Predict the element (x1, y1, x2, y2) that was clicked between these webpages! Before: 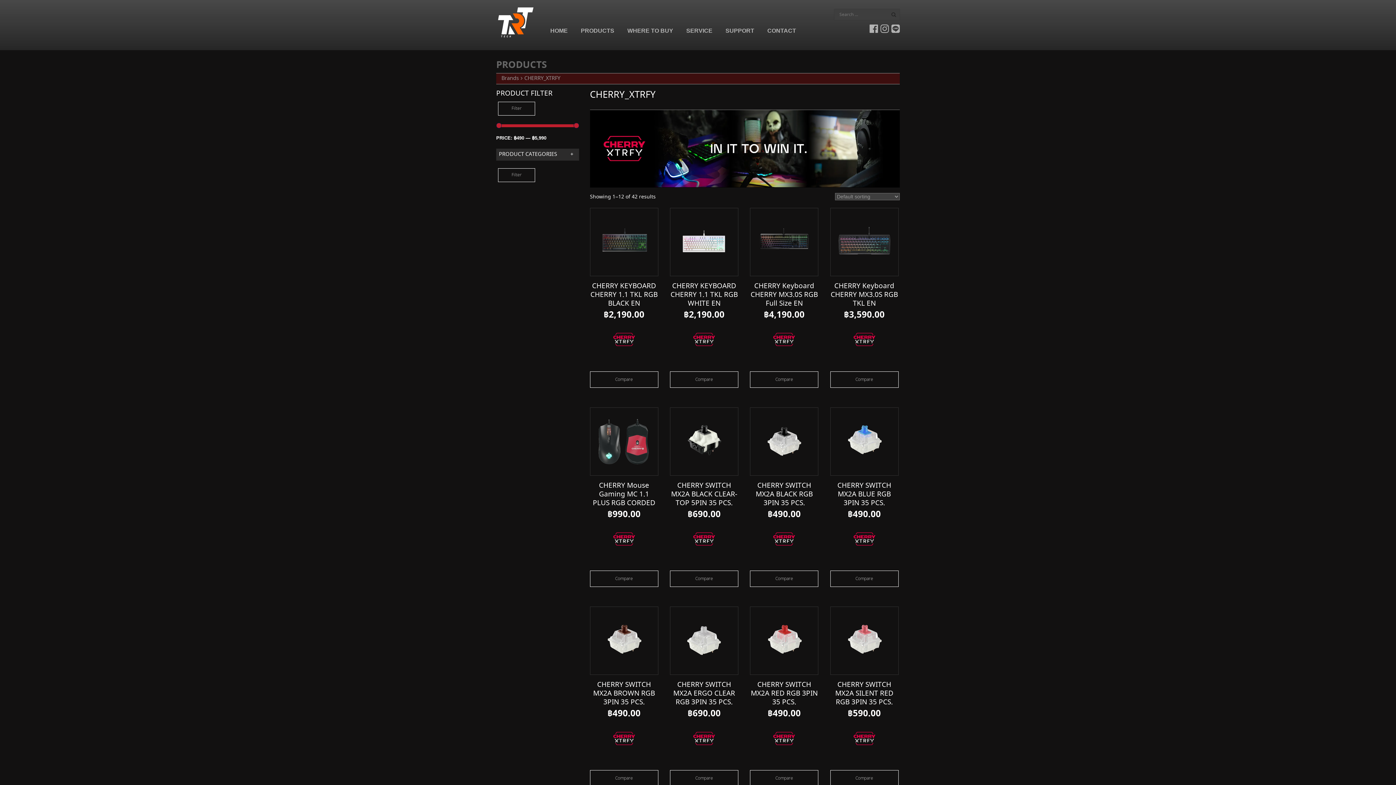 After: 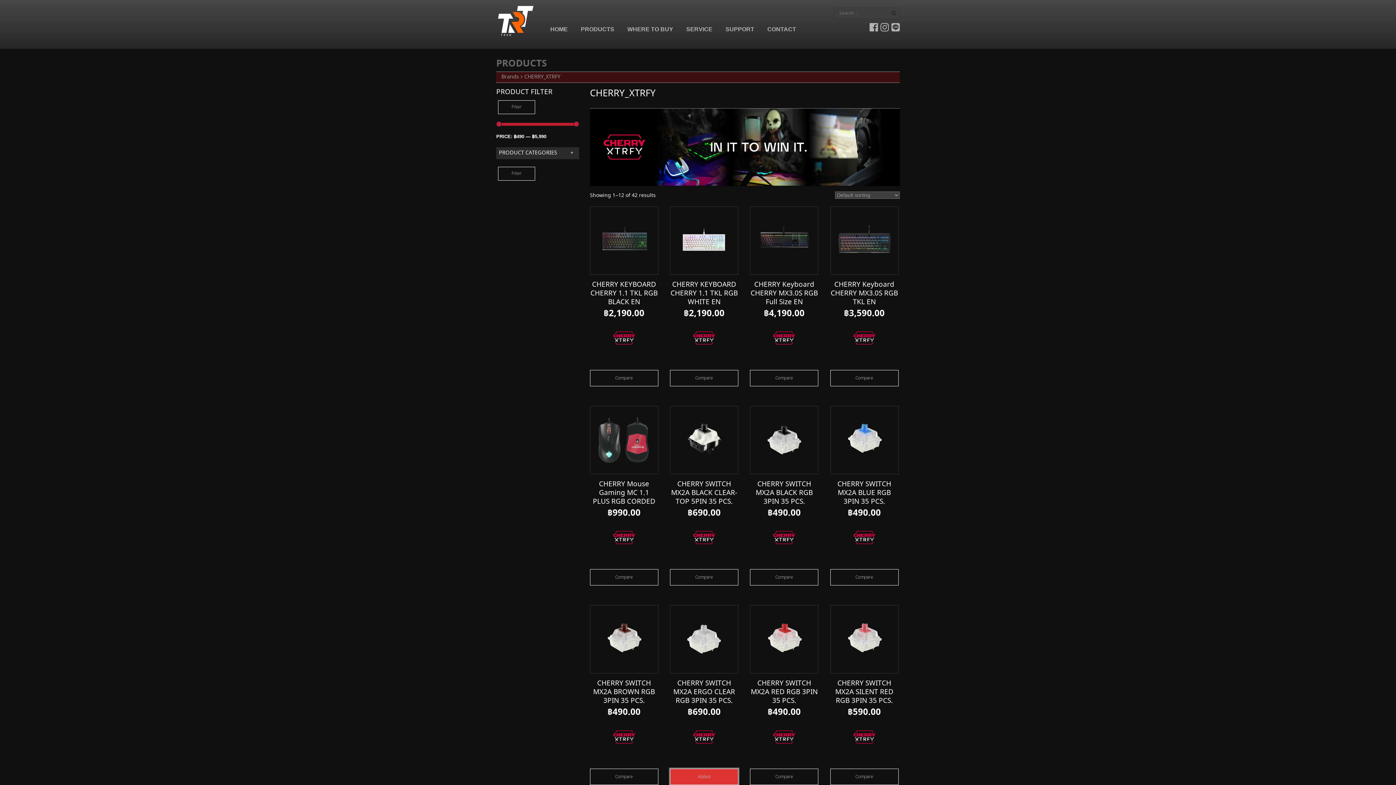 Action: label: Compare bbox: (670, 770, 738, 787)